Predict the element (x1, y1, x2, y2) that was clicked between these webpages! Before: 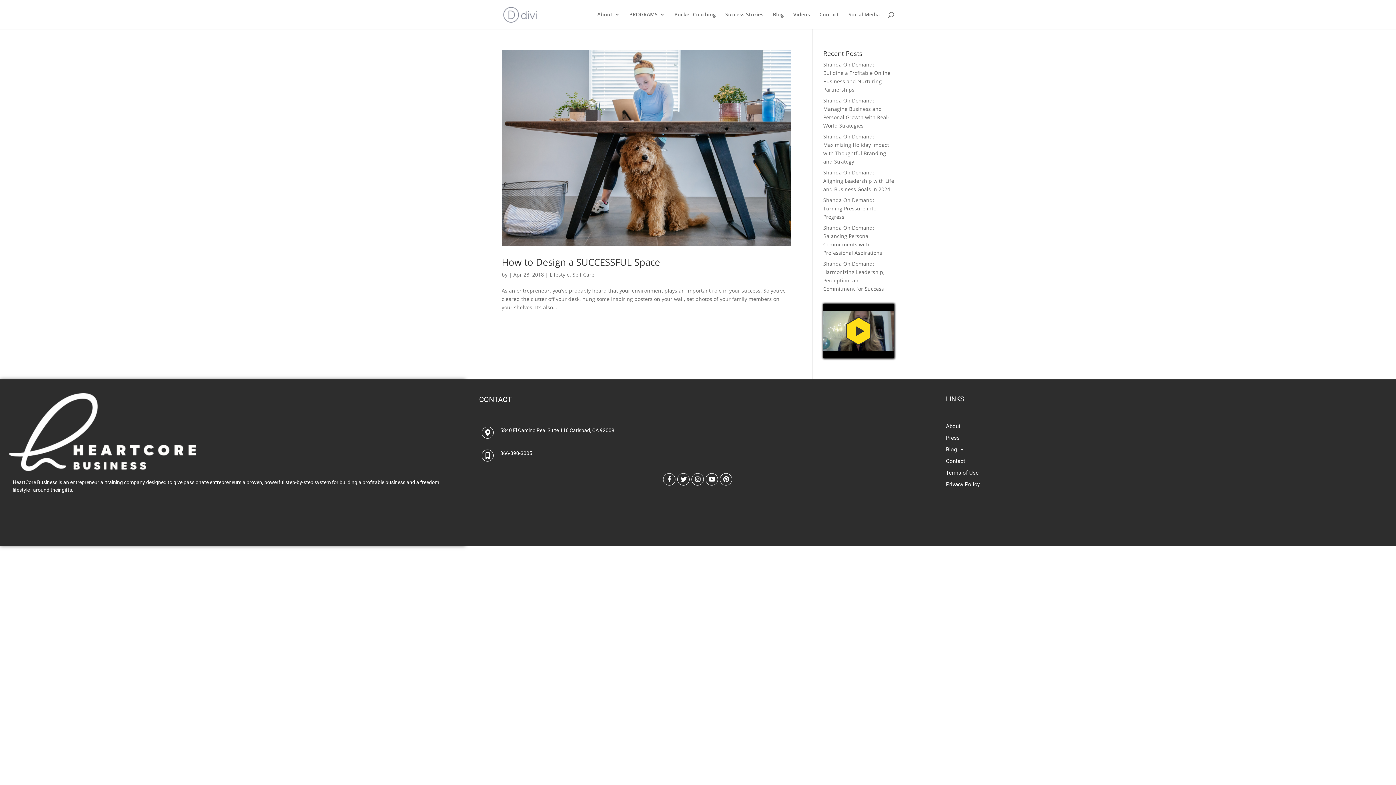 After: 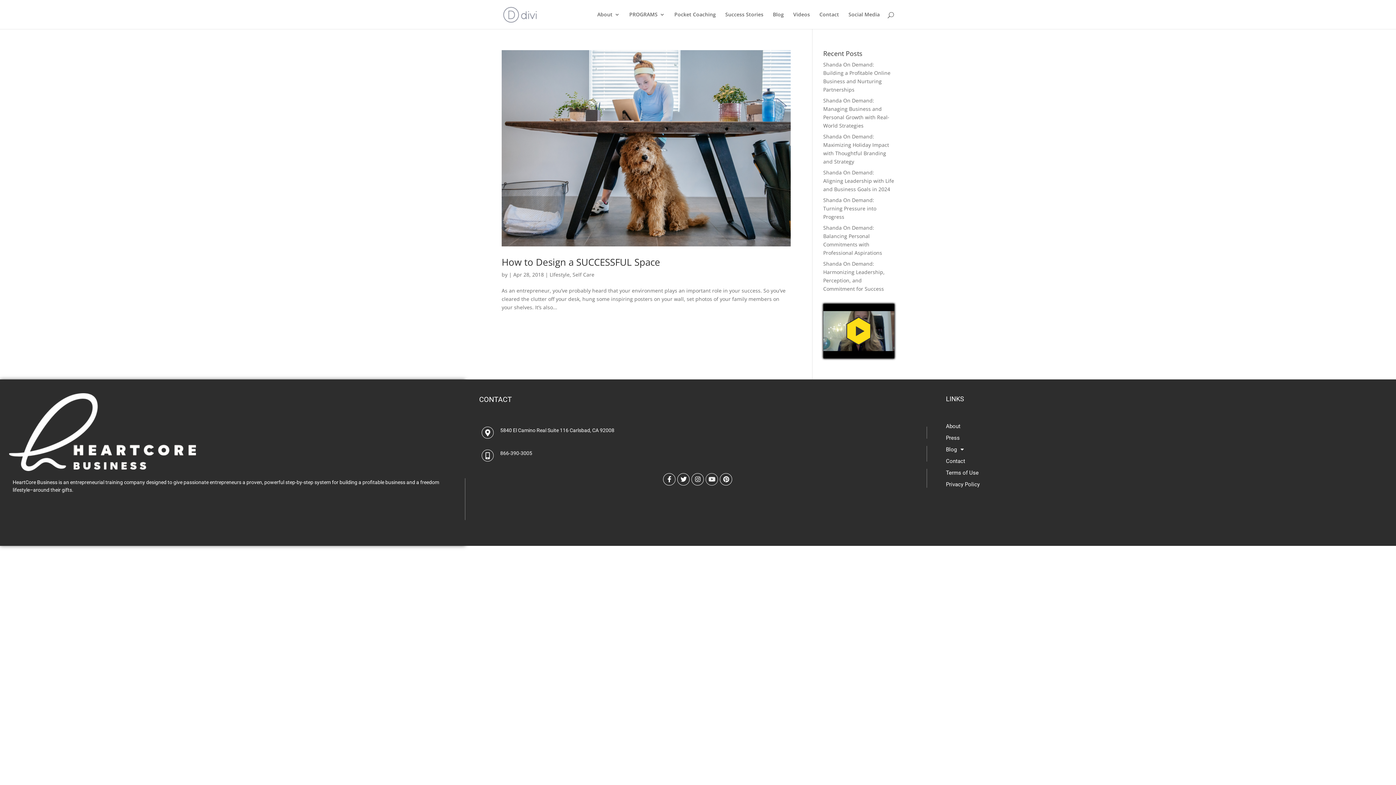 Action: bbox: (705, 473, 718, 485) label: Youtube